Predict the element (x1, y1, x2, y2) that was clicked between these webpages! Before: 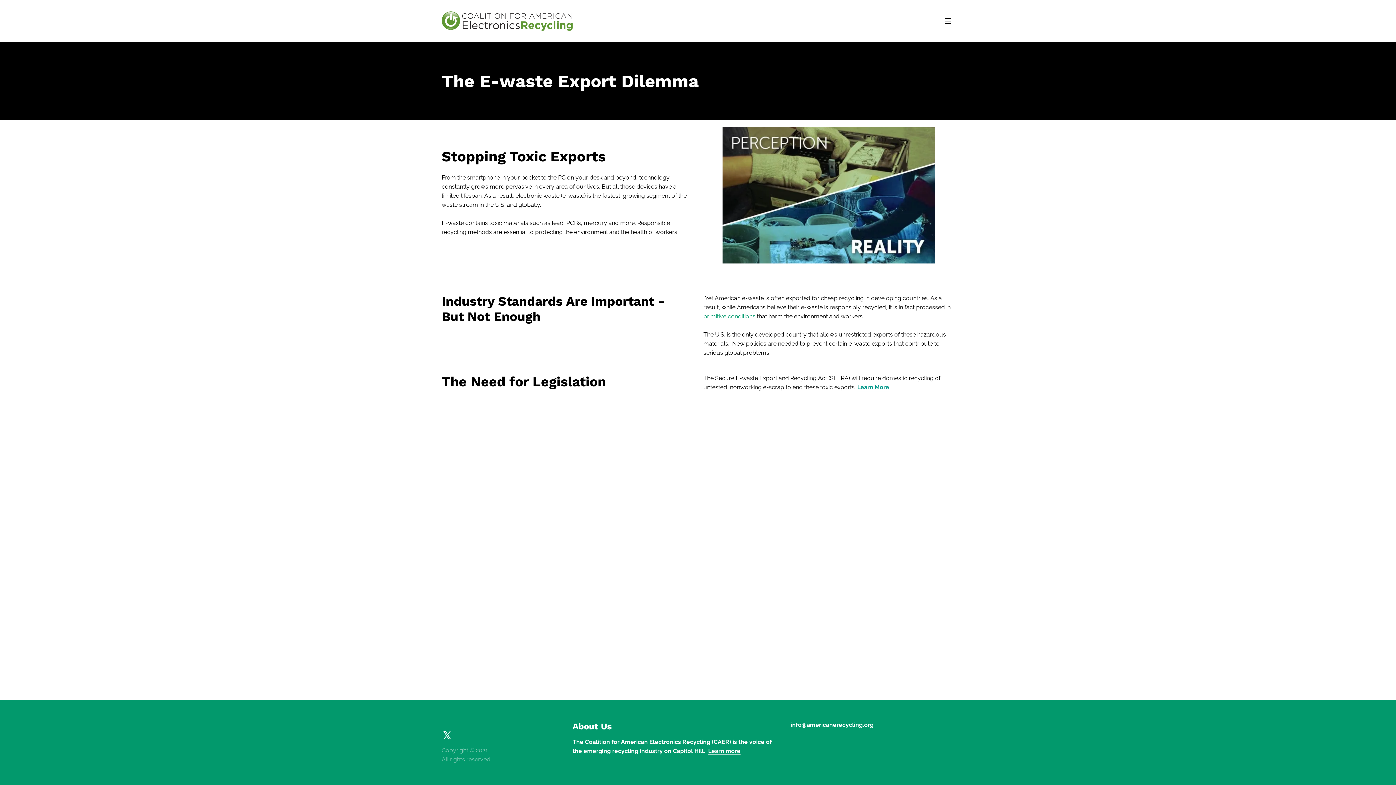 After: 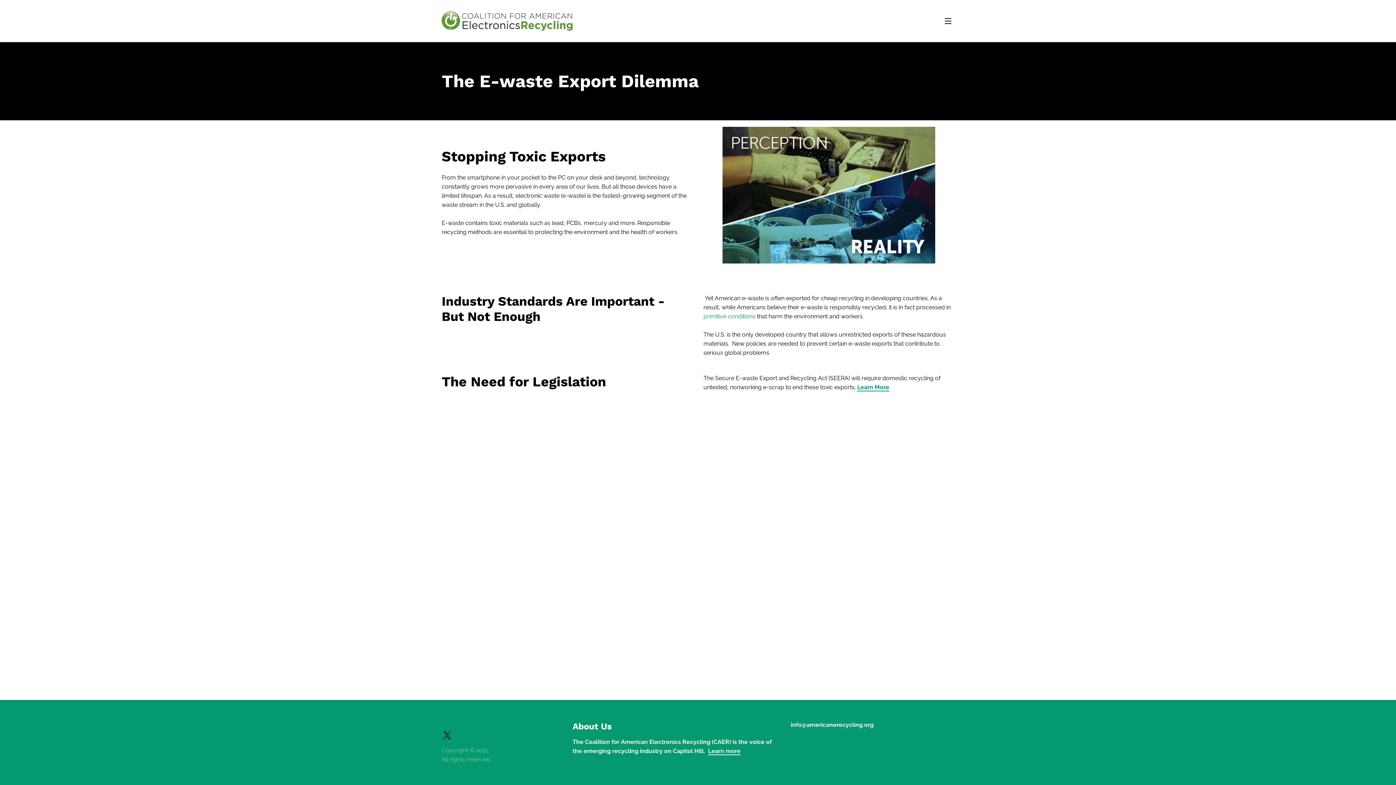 Action: bbox: (441, 730, 452, 741)